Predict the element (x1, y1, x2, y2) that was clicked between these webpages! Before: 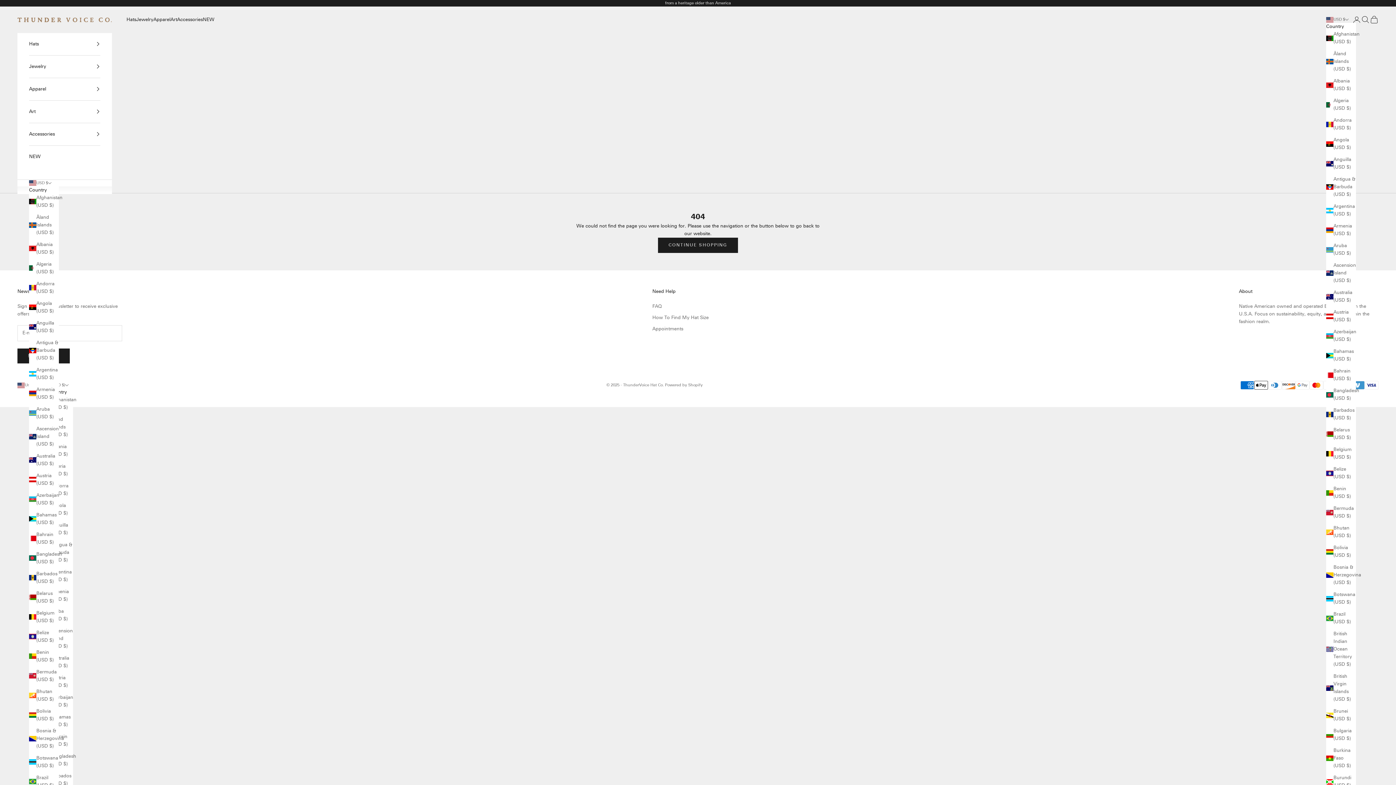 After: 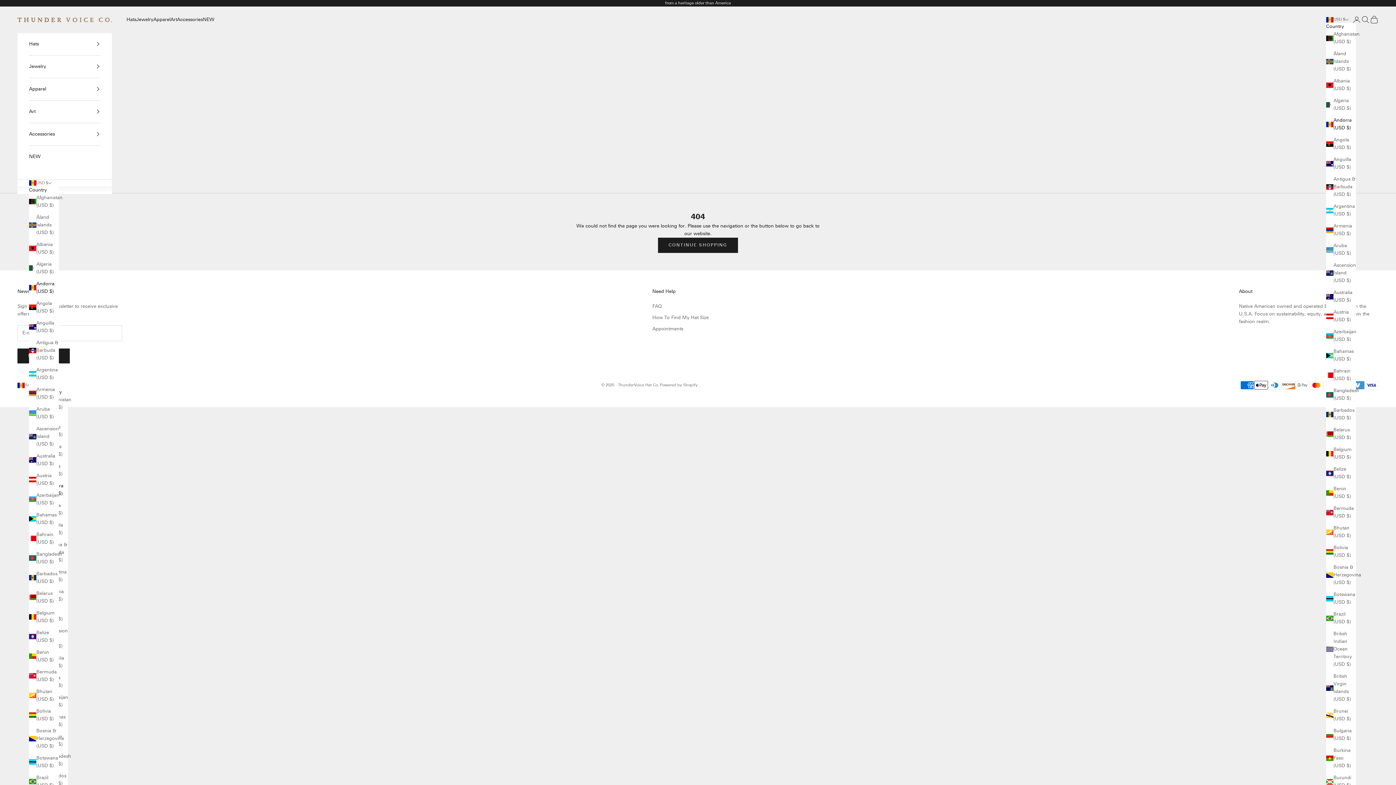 Action: bbox: (29, 280, 58, 295) label: Andorra (USD $)